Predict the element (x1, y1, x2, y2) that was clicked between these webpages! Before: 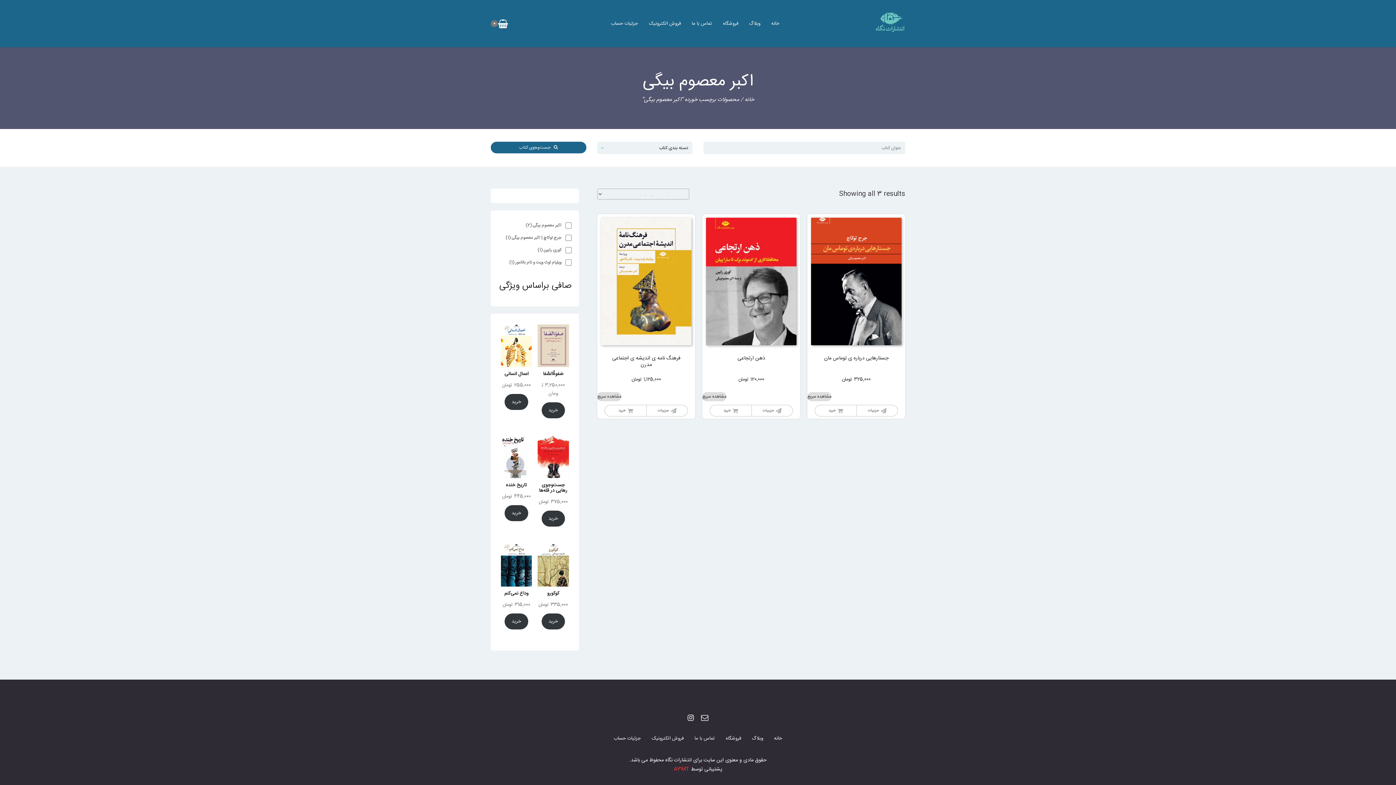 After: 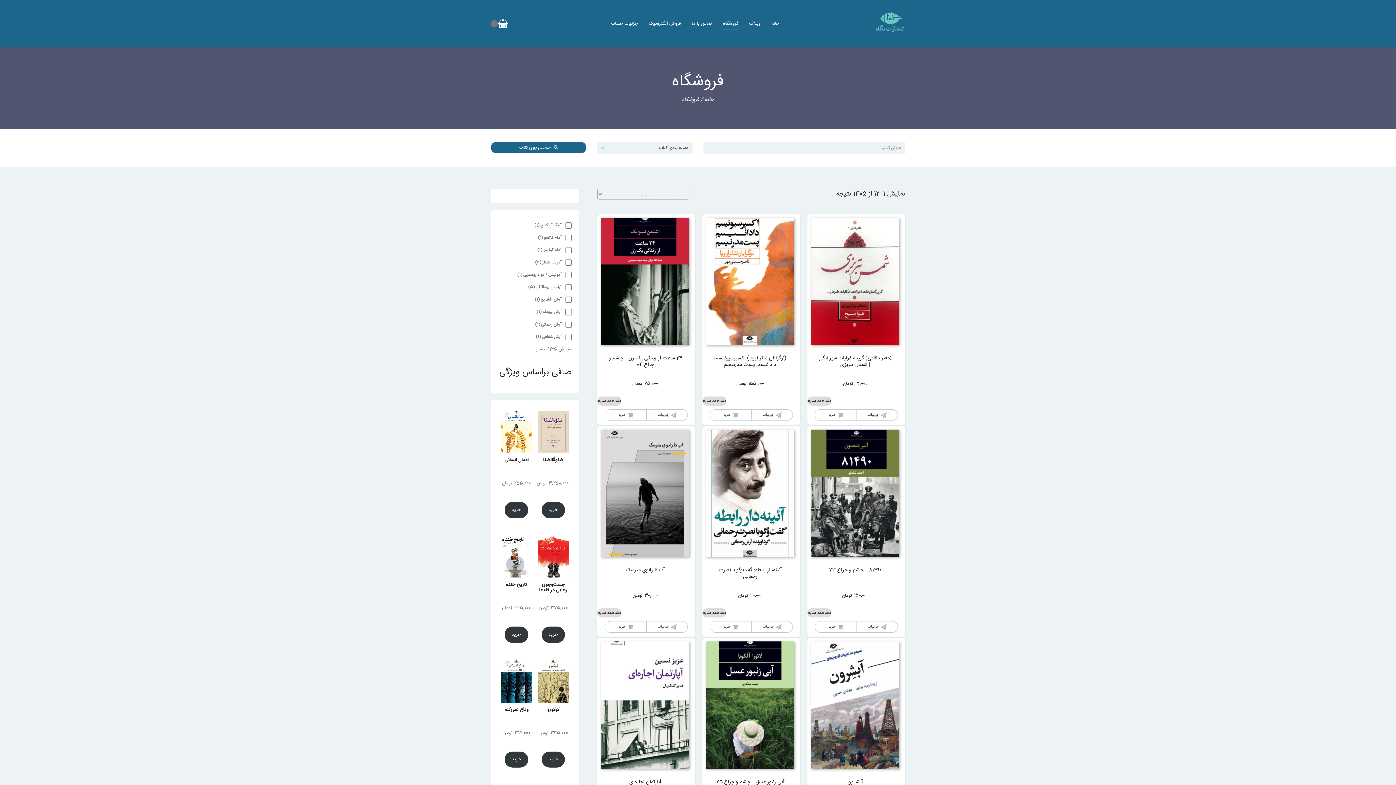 Action: bbox: (717, 12, 743, 34) label: فروشگاه